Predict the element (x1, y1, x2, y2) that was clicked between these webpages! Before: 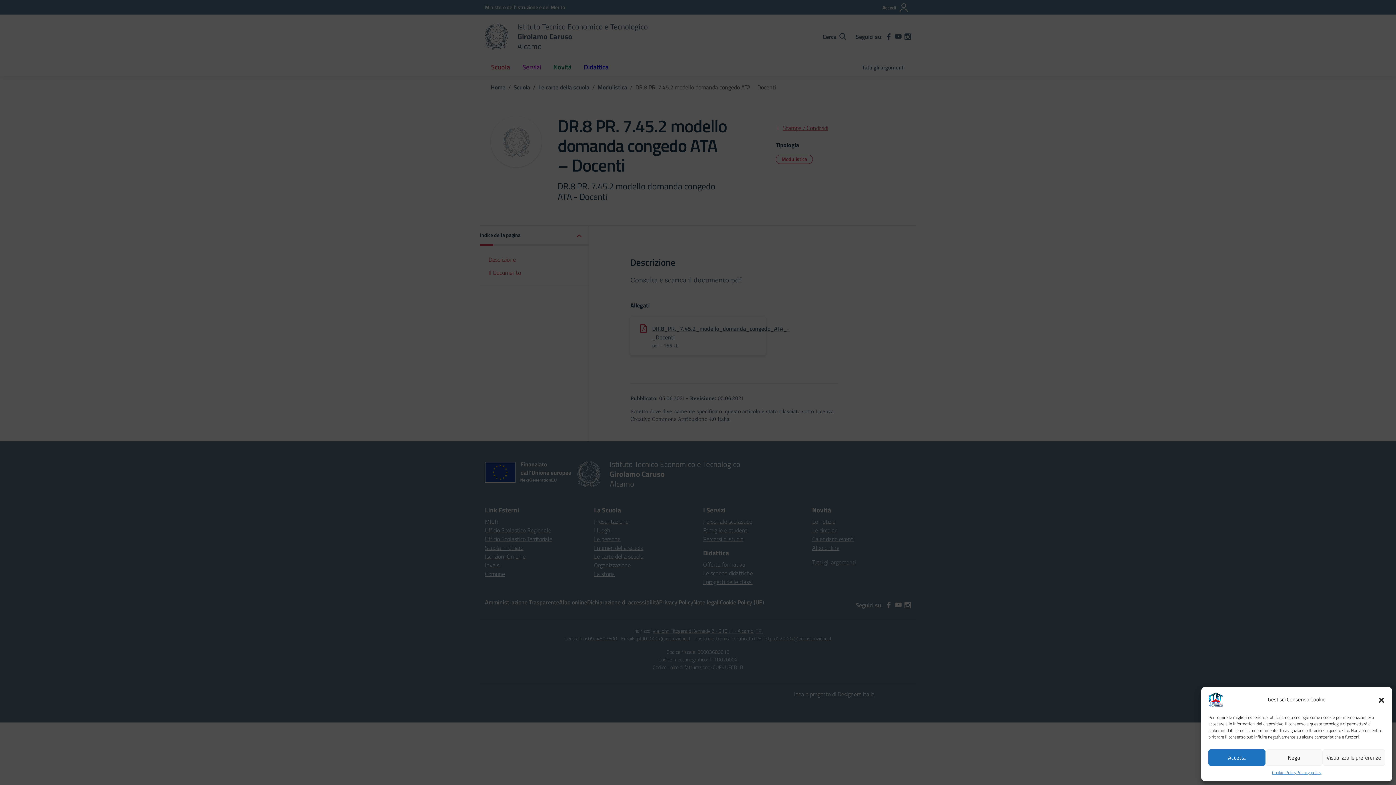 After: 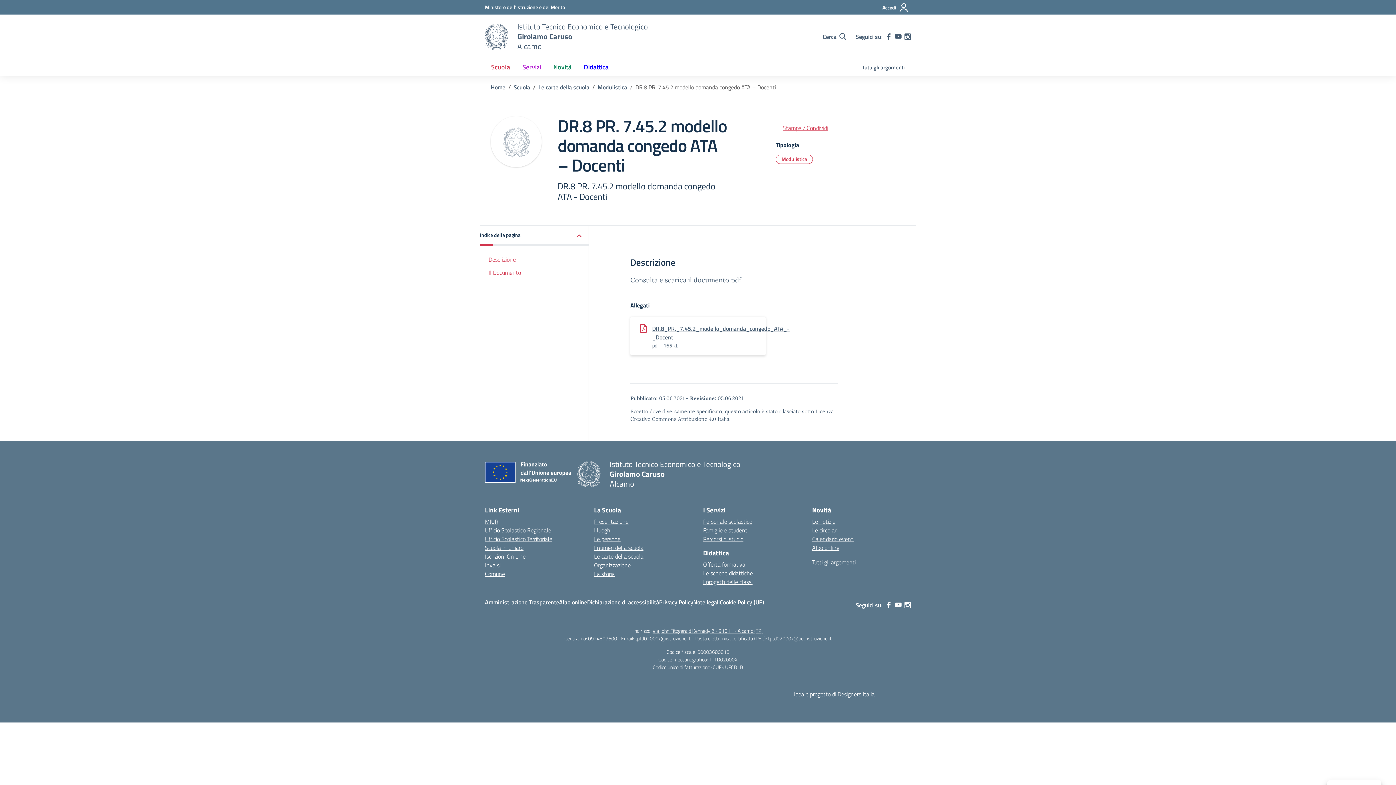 Action: label: Accetta bbox: (1208, 749, 1265, 766)